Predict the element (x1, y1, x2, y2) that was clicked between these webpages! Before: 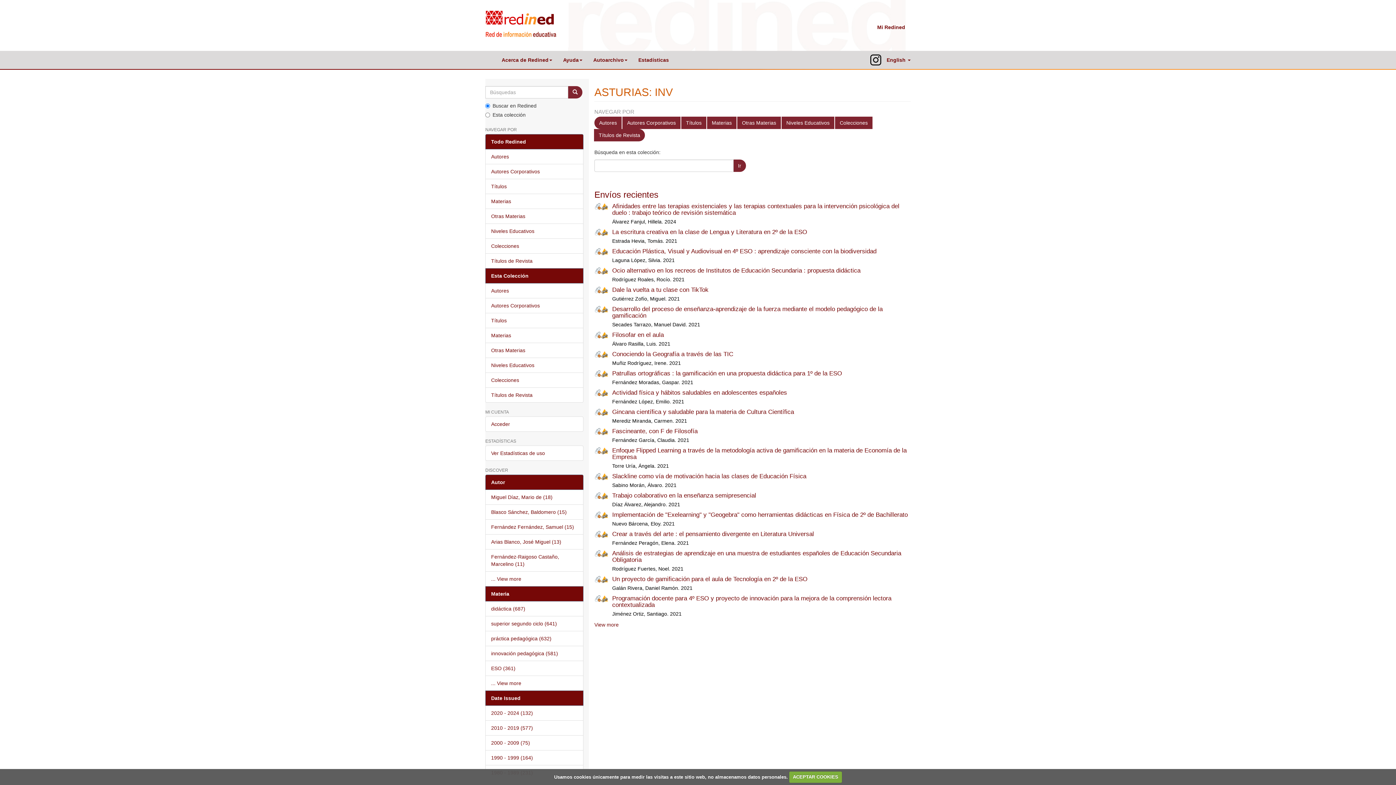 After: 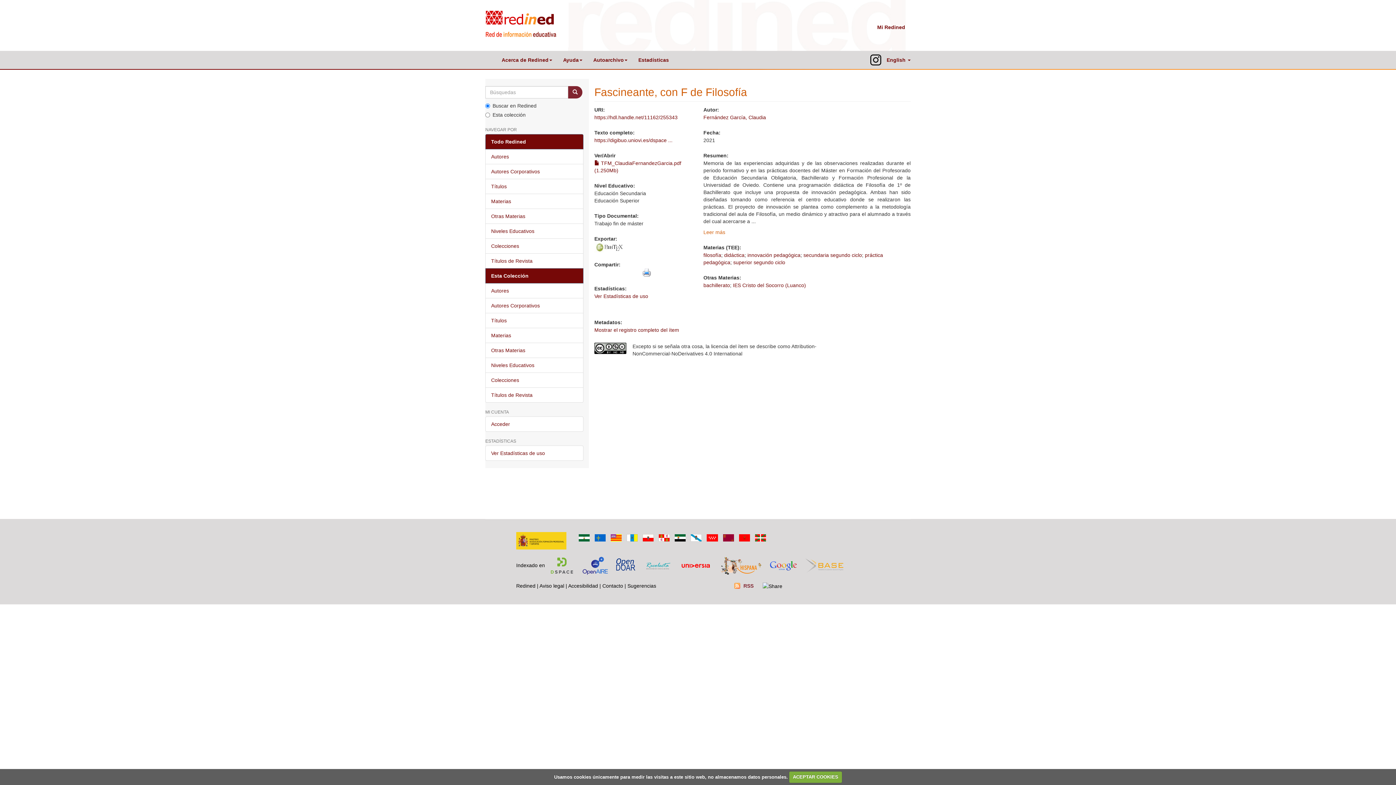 Action: bbox: (612, 428, 697, 434) label: Fascineante, con F de Filosofía